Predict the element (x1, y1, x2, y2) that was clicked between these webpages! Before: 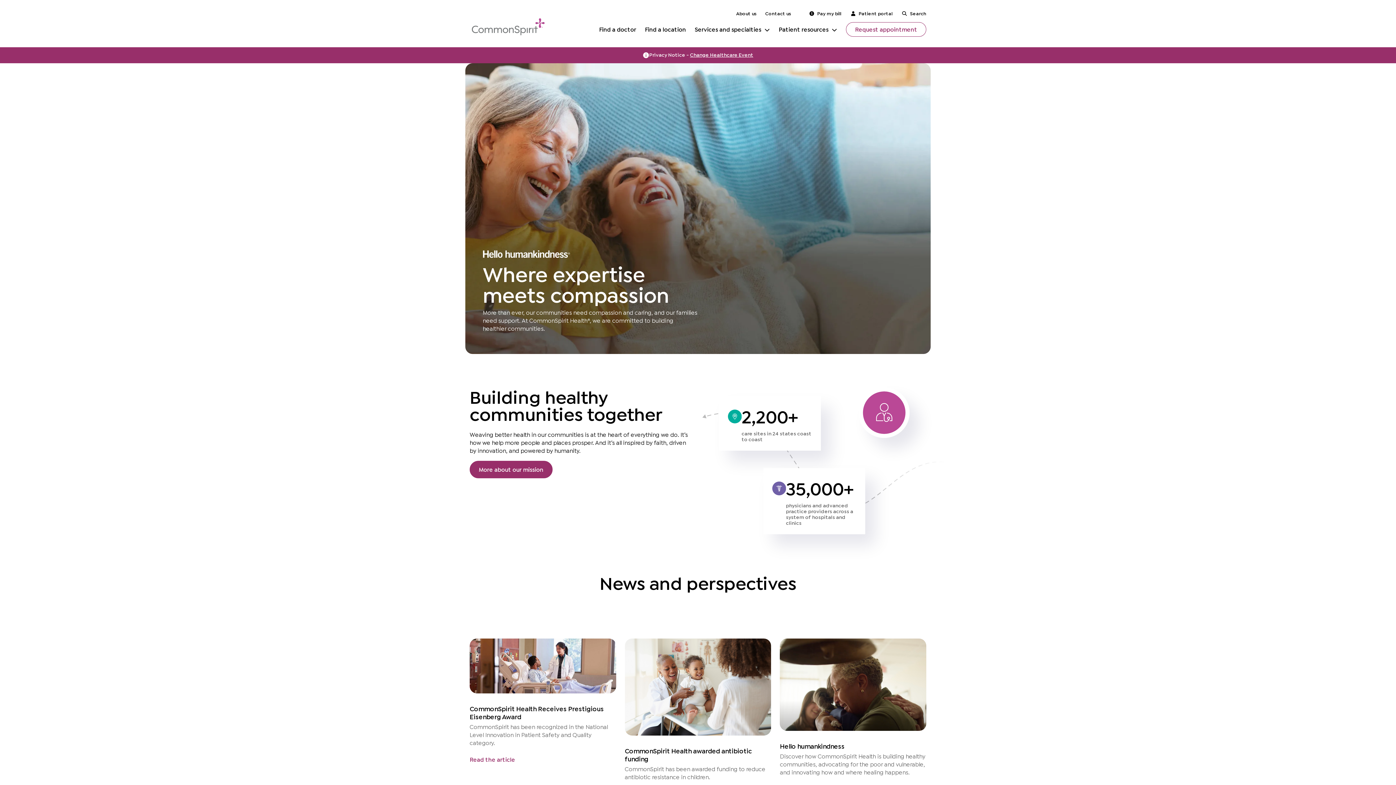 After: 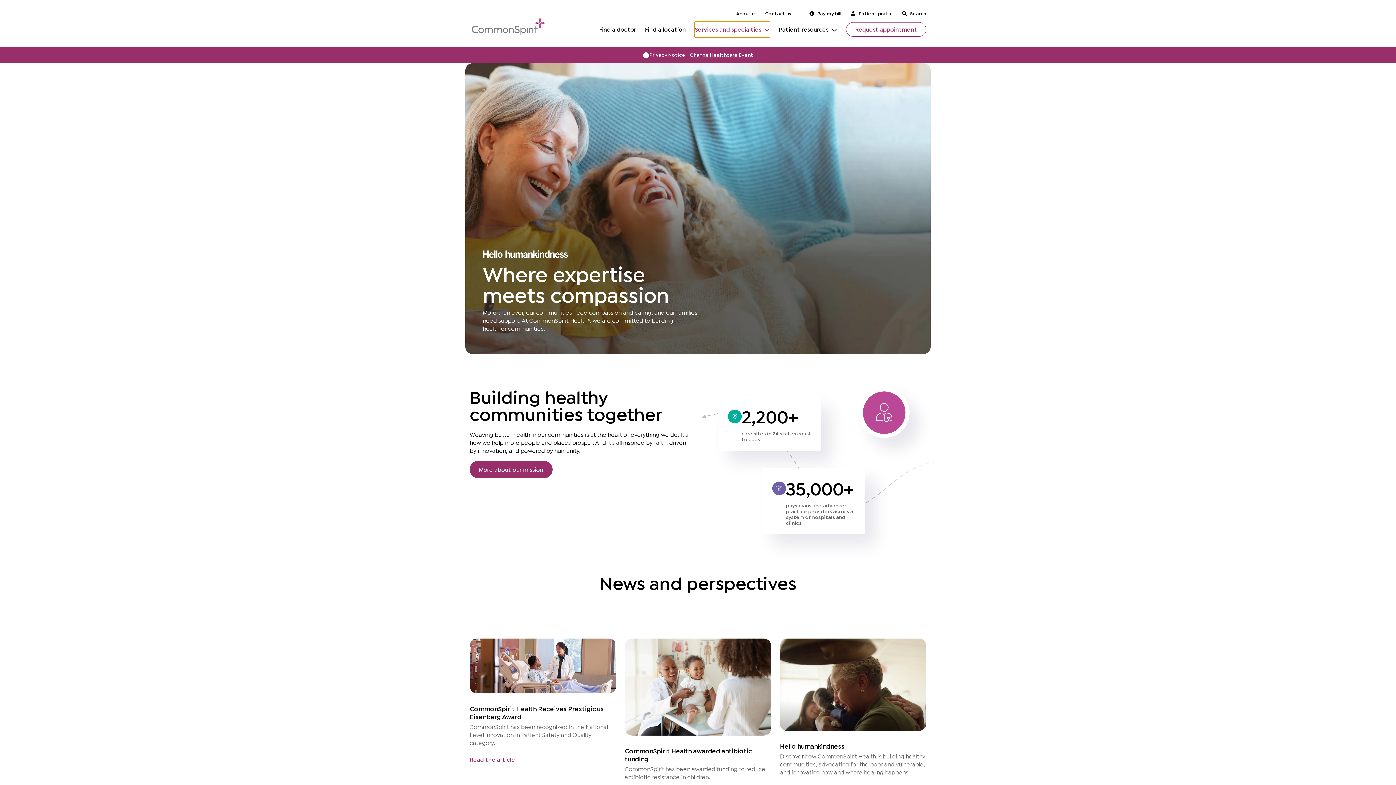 Action: bbox: (694, 21, 770, 37) label: Services and specialties